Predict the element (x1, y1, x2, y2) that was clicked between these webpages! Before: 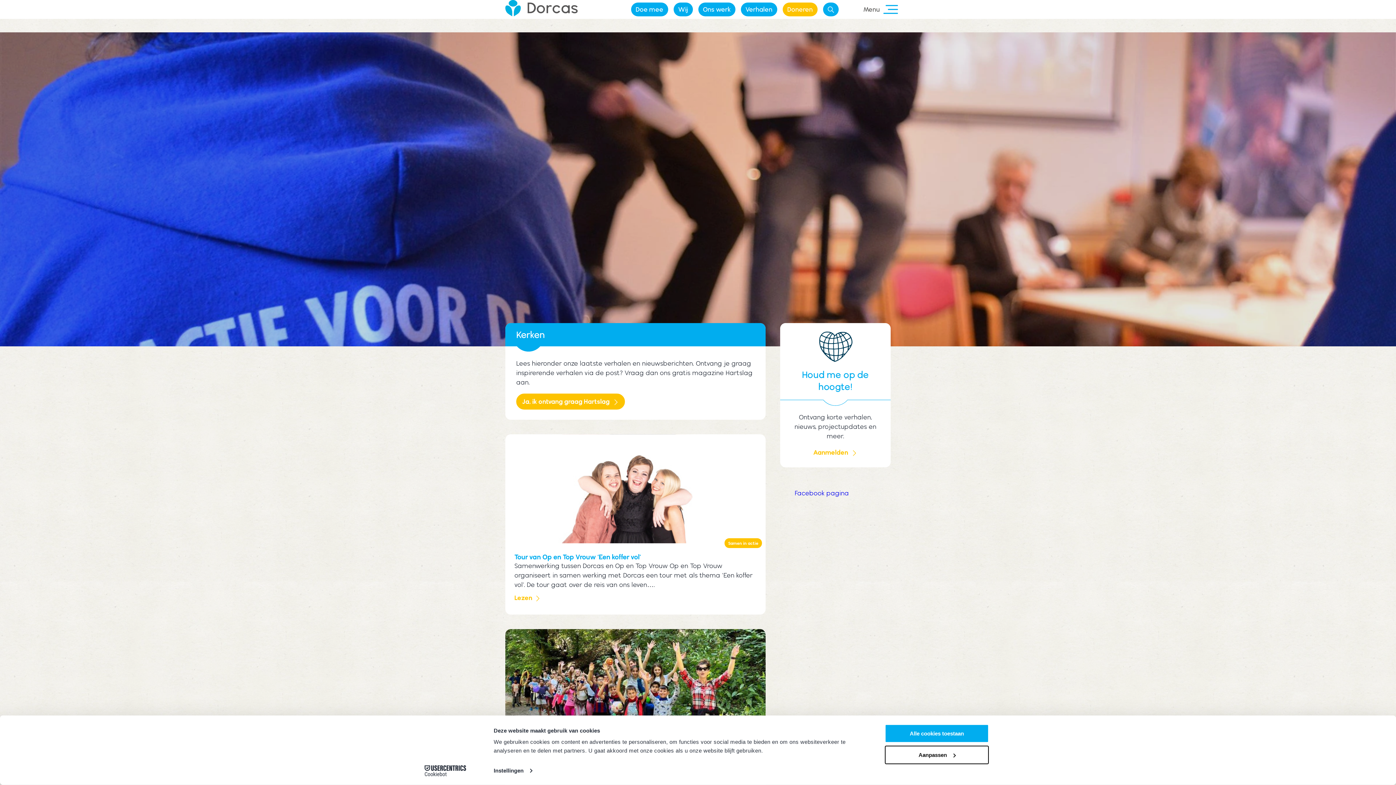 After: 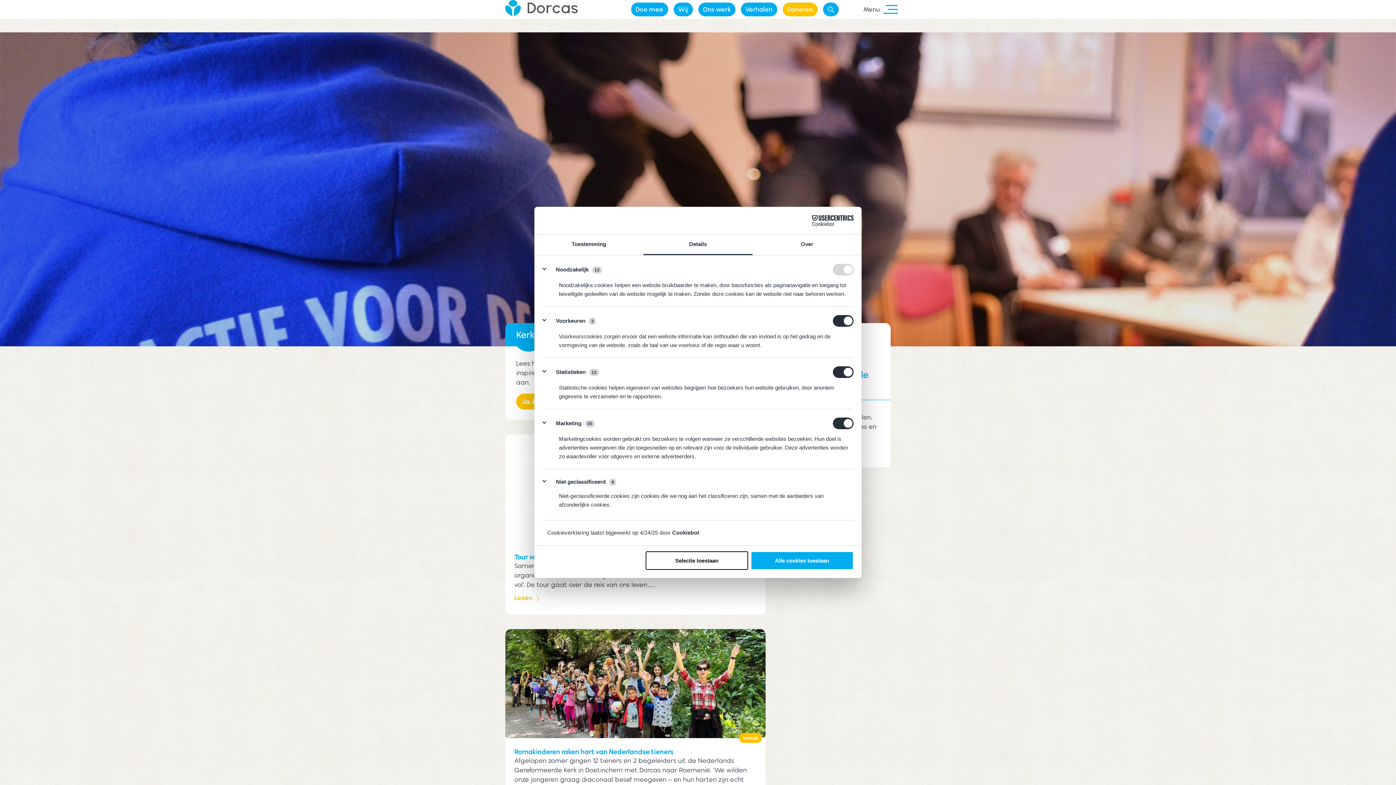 Action: label: Instellingen bbox: (493, 765, 532, 776)